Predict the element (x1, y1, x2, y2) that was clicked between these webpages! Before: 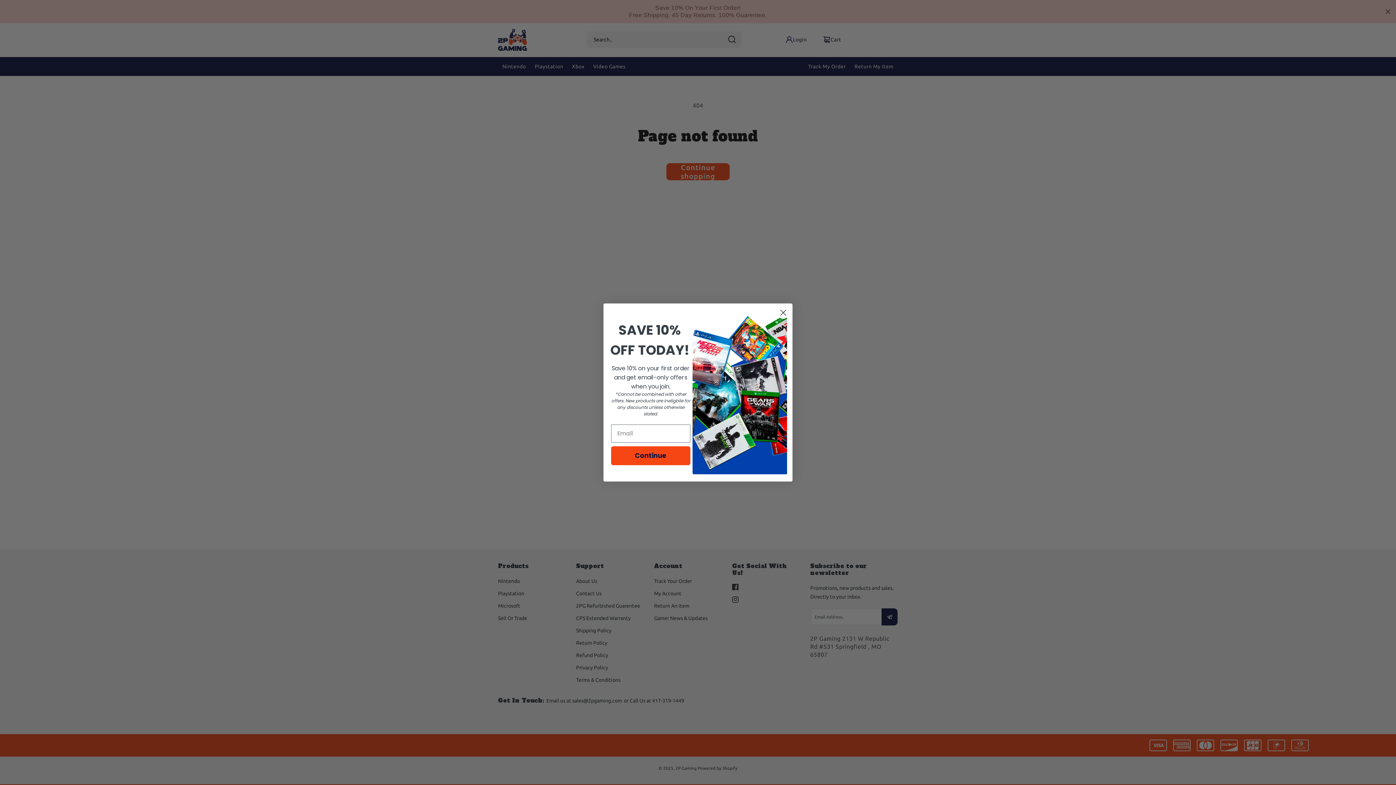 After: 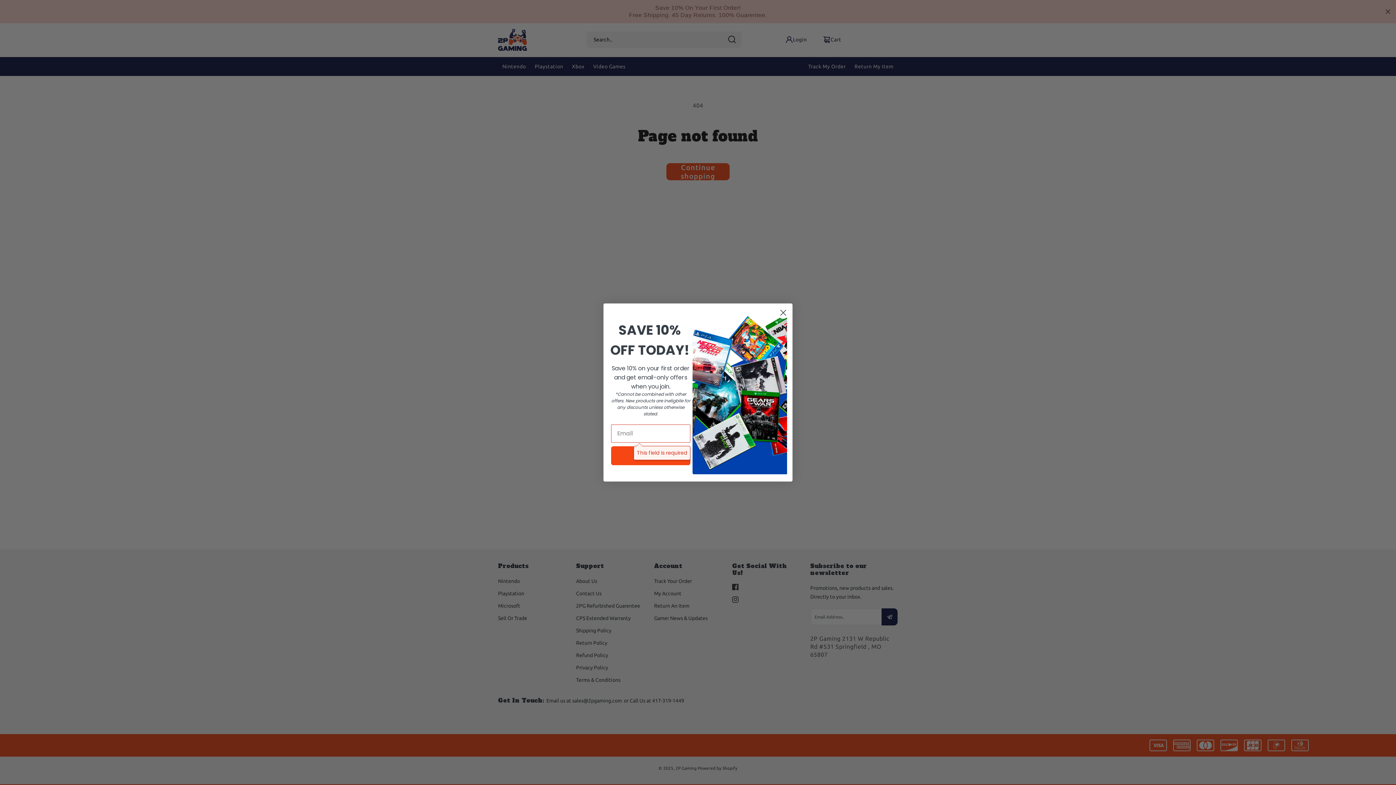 Action: label: Continue bbox: (611, 446, 690, 465)